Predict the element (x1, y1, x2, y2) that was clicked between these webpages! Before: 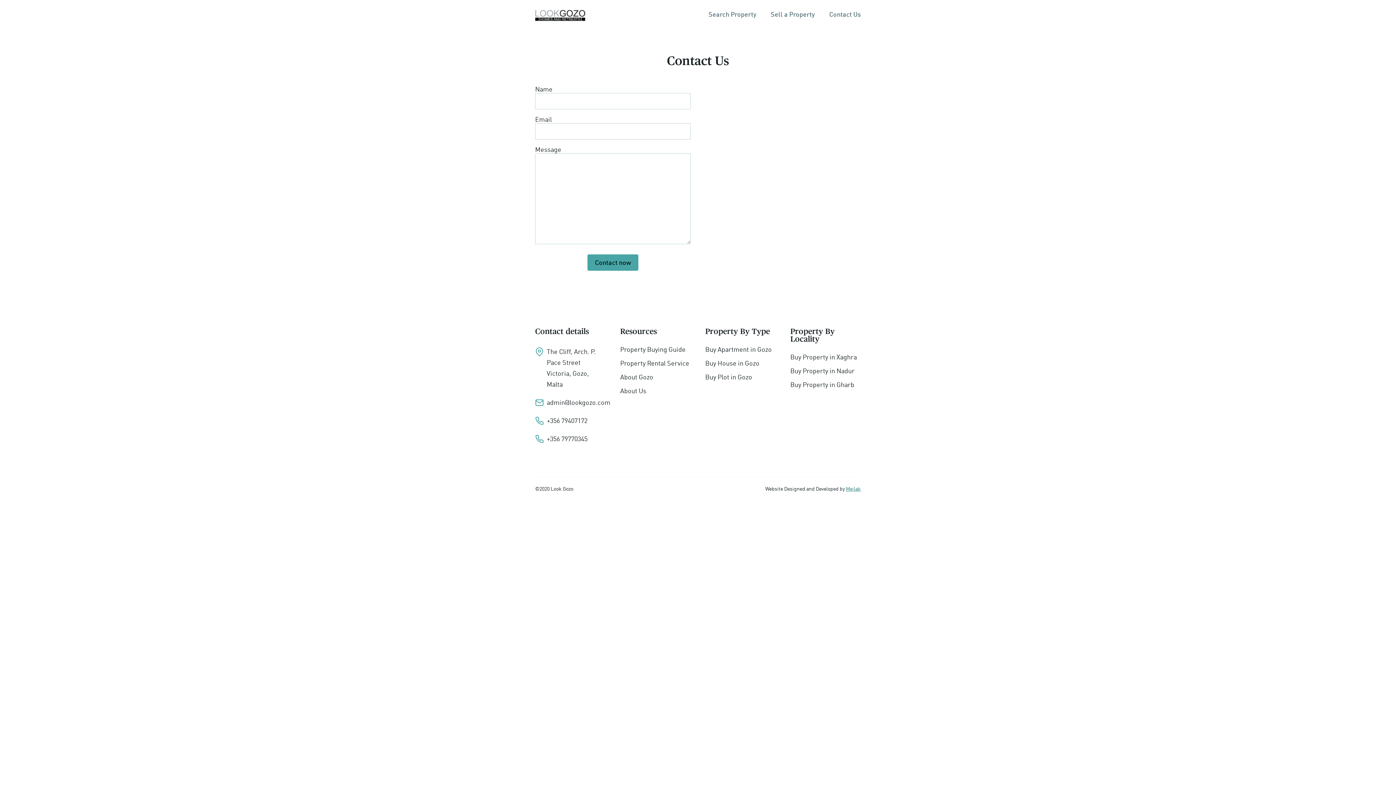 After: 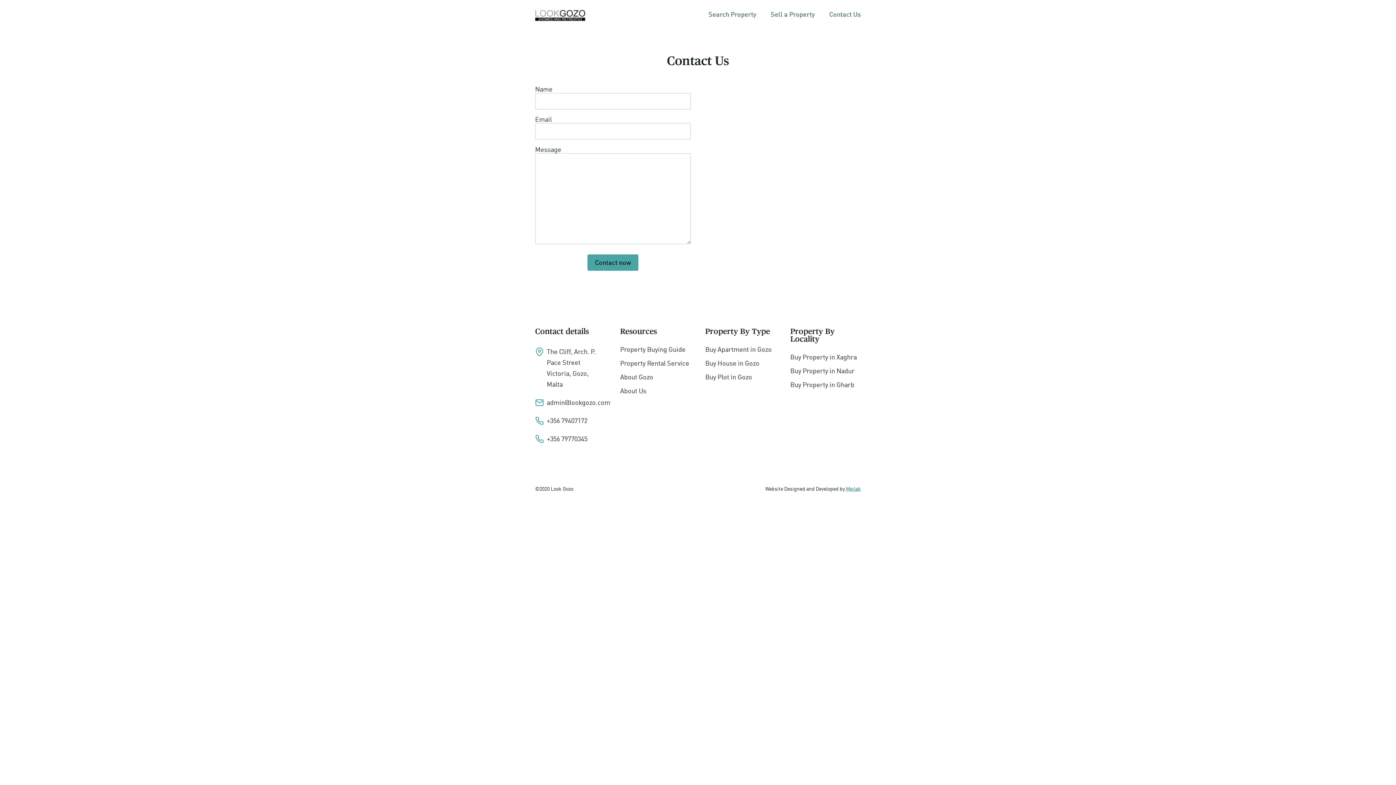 Action: label: Mejlak bbox: (846, 486, 861, 491)